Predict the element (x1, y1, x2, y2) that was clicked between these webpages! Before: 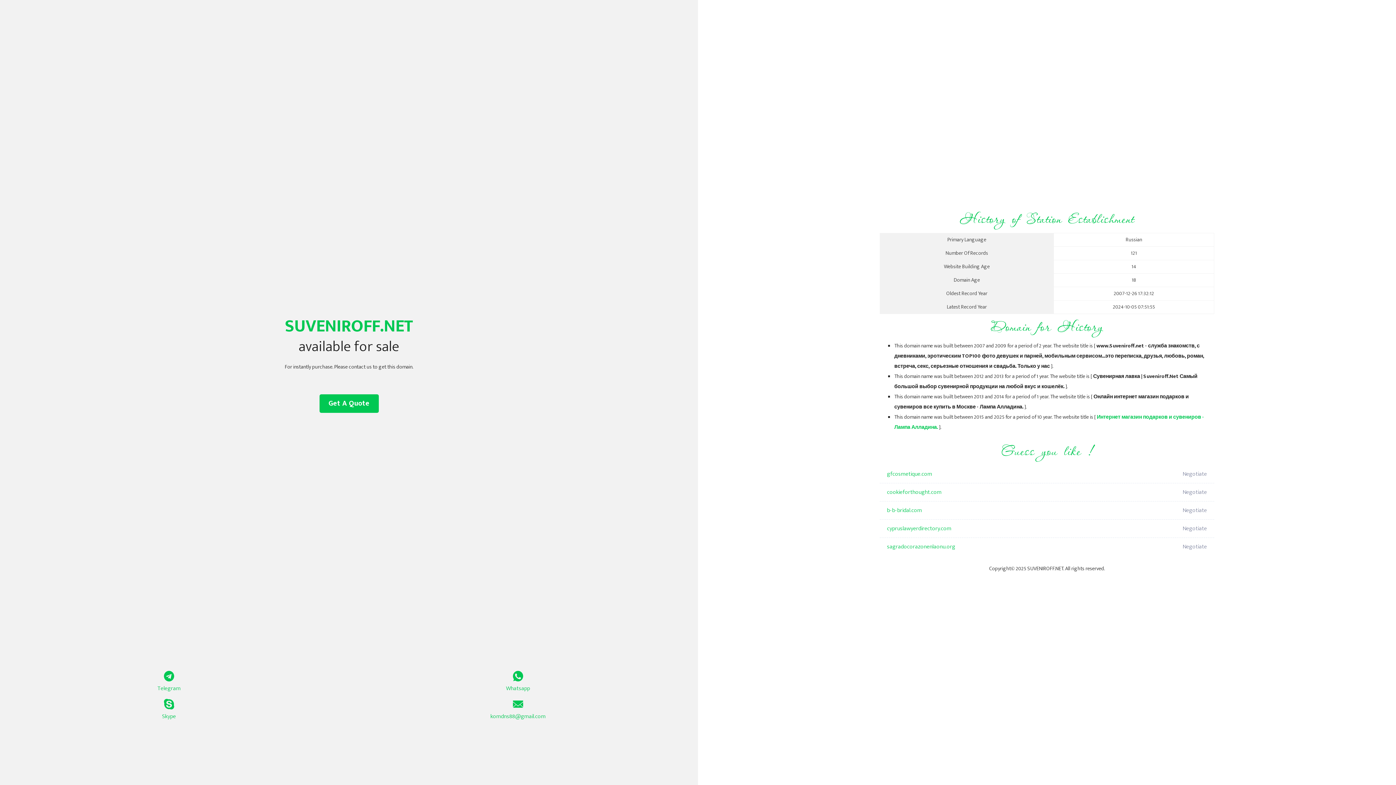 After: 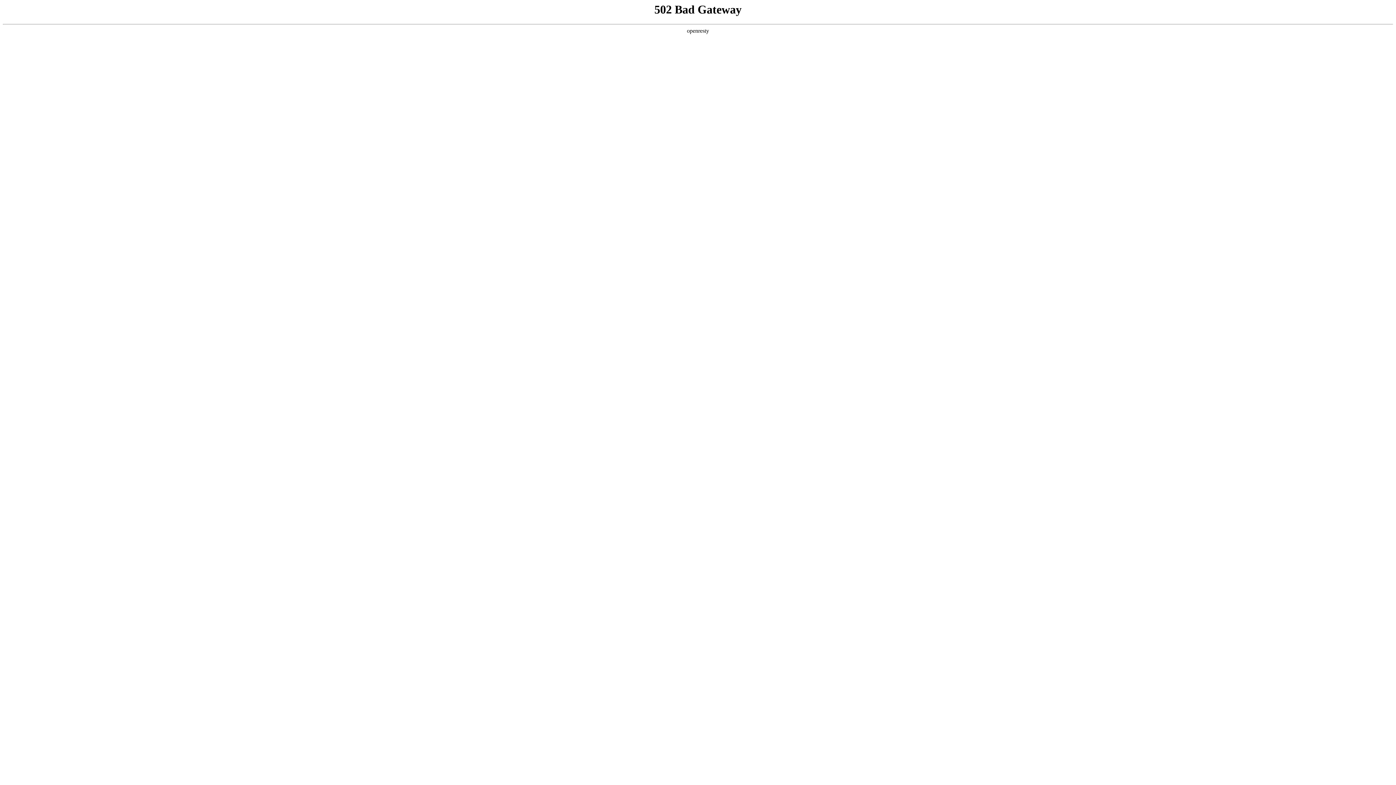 Action: label: b-b-bridal.com bbox: (887, 501, 1098, 520)